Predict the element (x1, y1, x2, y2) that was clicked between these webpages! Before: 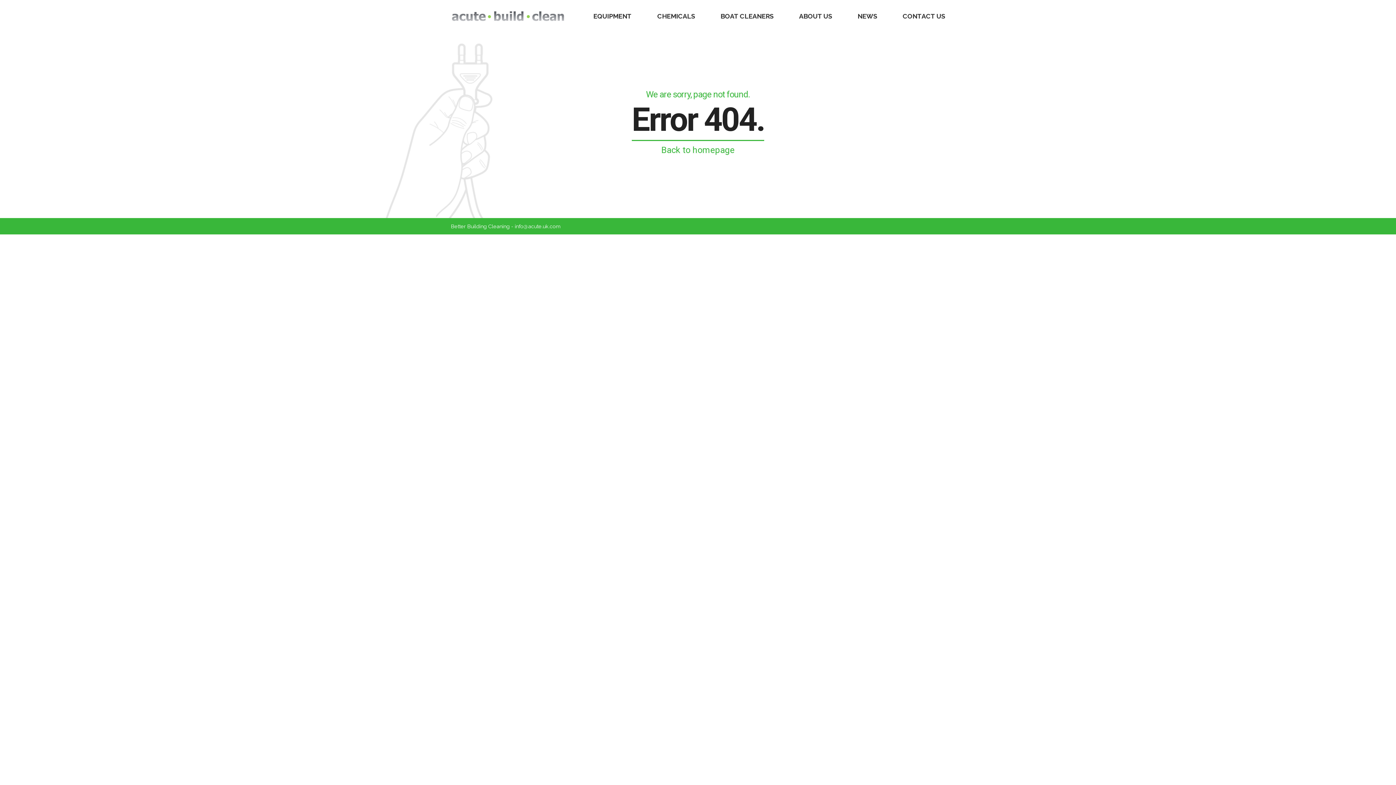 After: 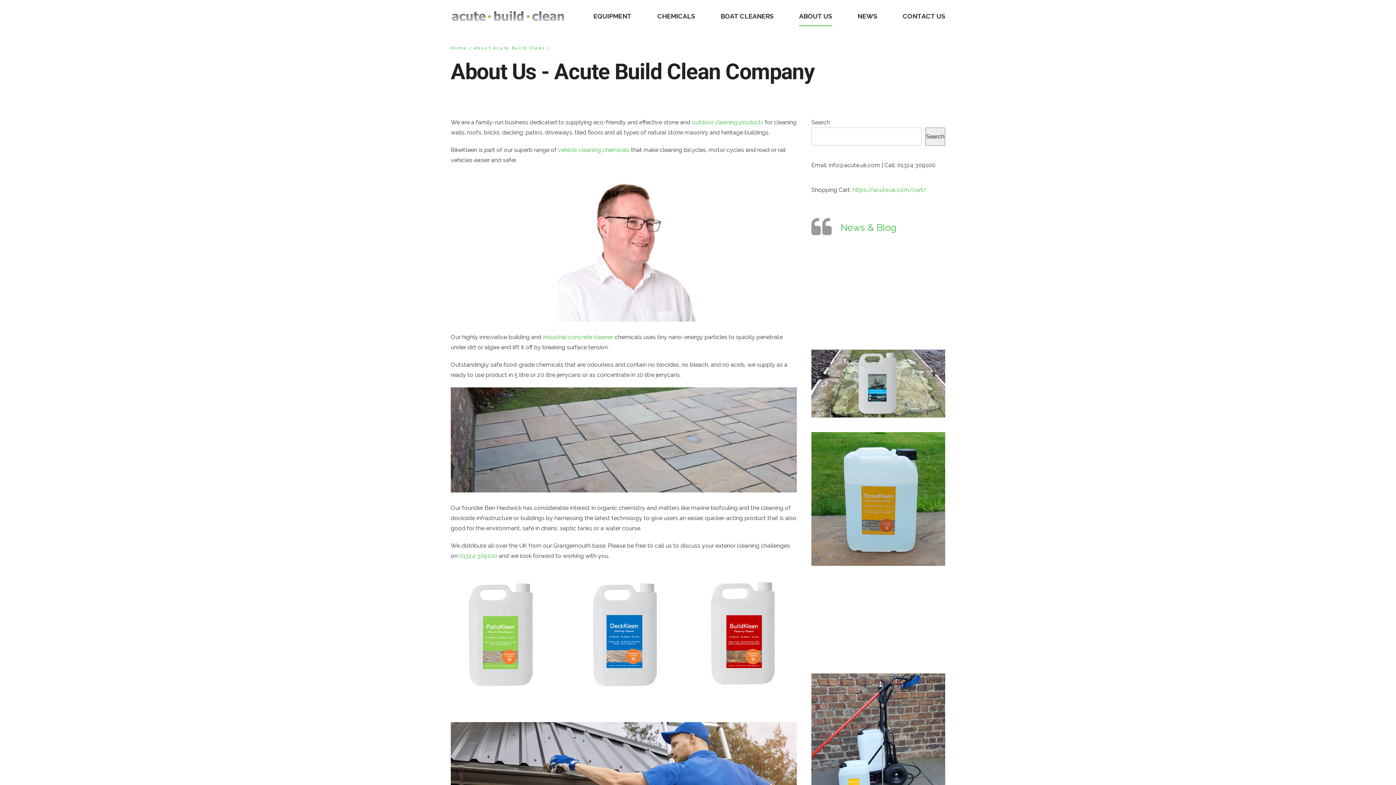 Action: label: ABOUT US bbox: (799, 7, 832, 25)